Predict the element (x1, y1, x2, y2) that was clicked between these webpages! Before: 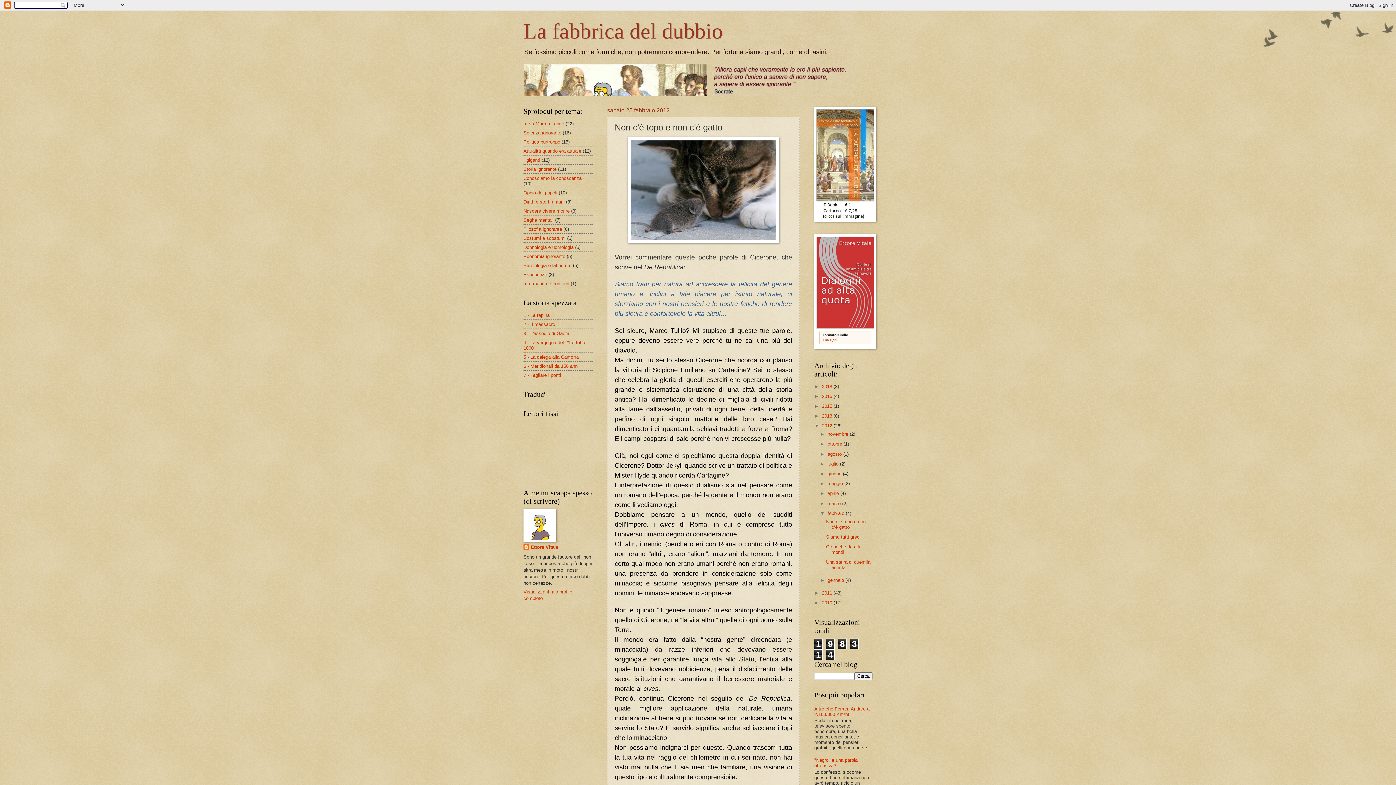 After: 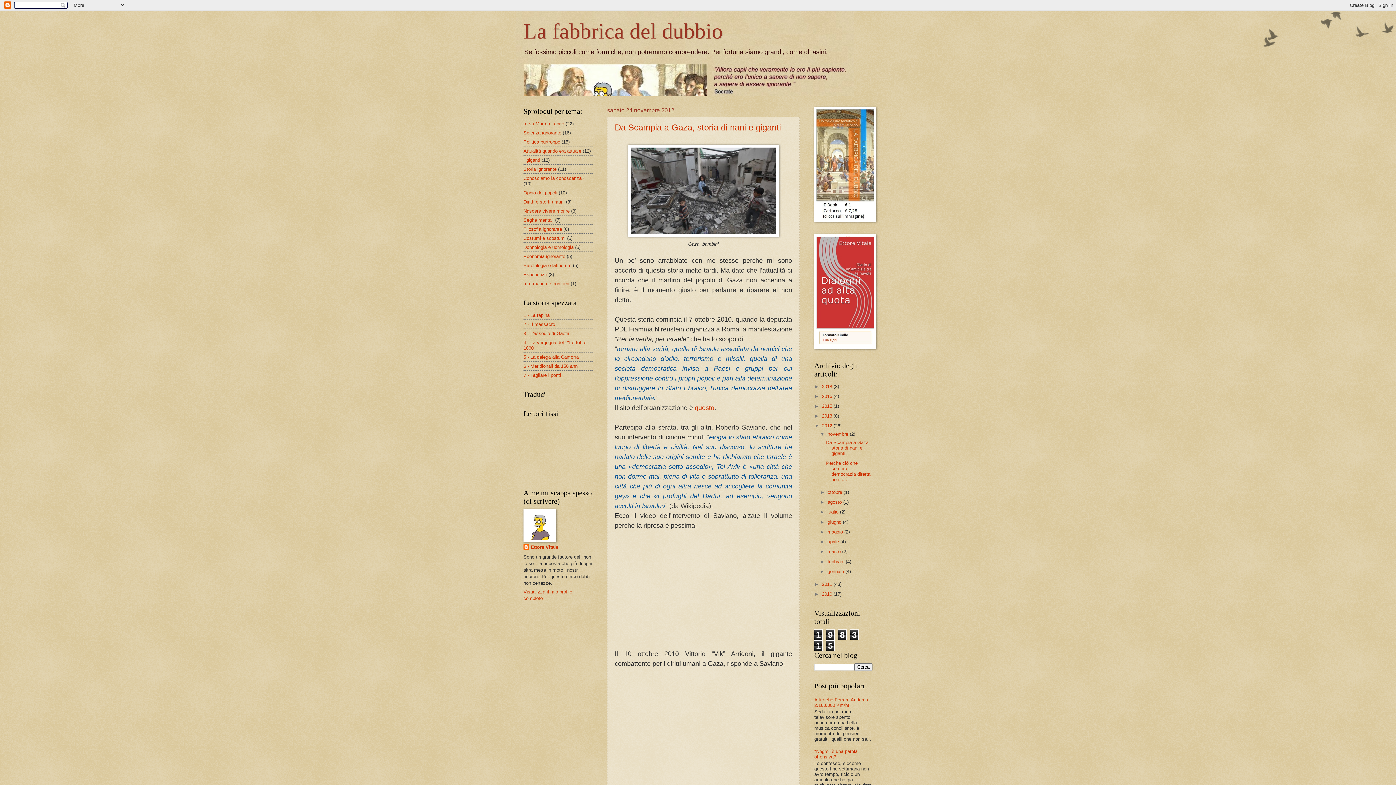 Action: bbox: (822, 423, 833, 428) label: 2012 